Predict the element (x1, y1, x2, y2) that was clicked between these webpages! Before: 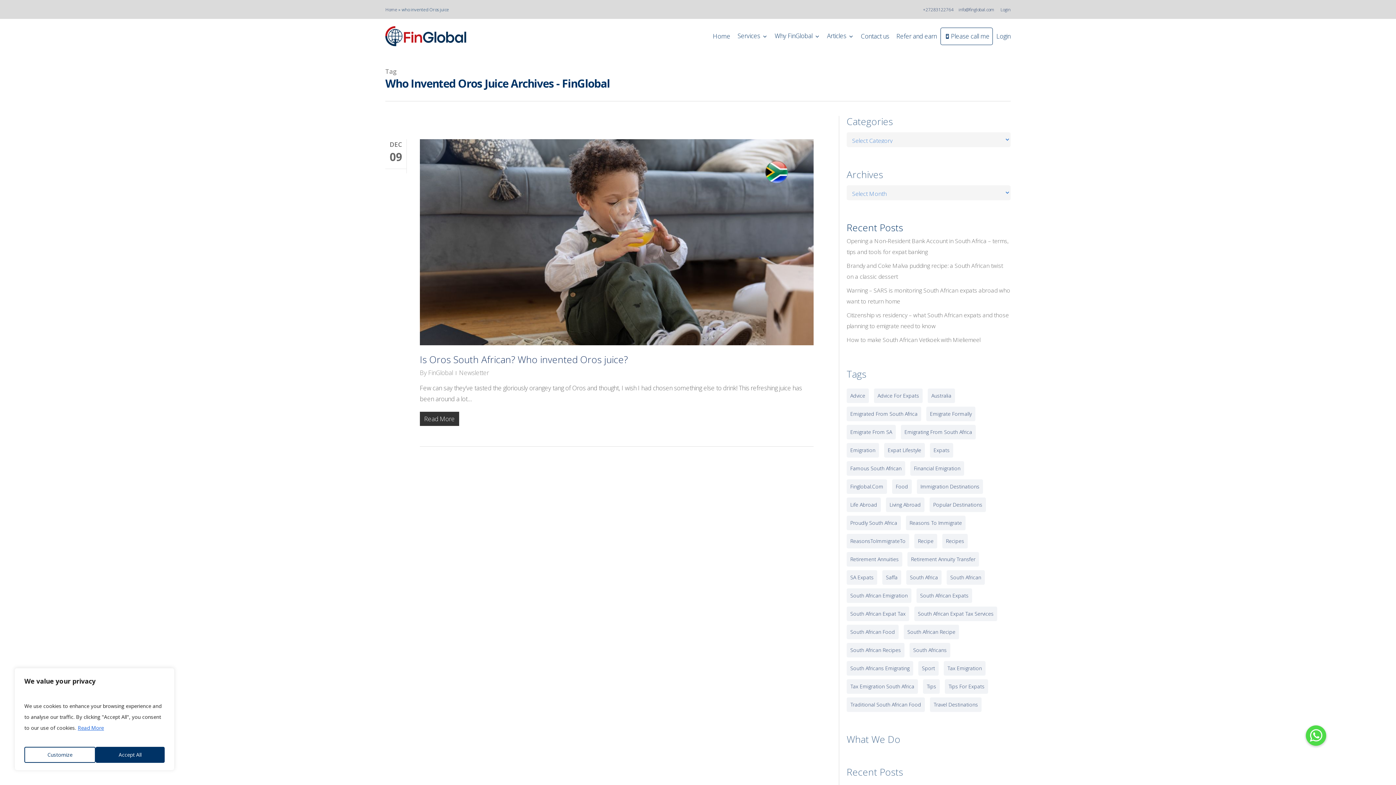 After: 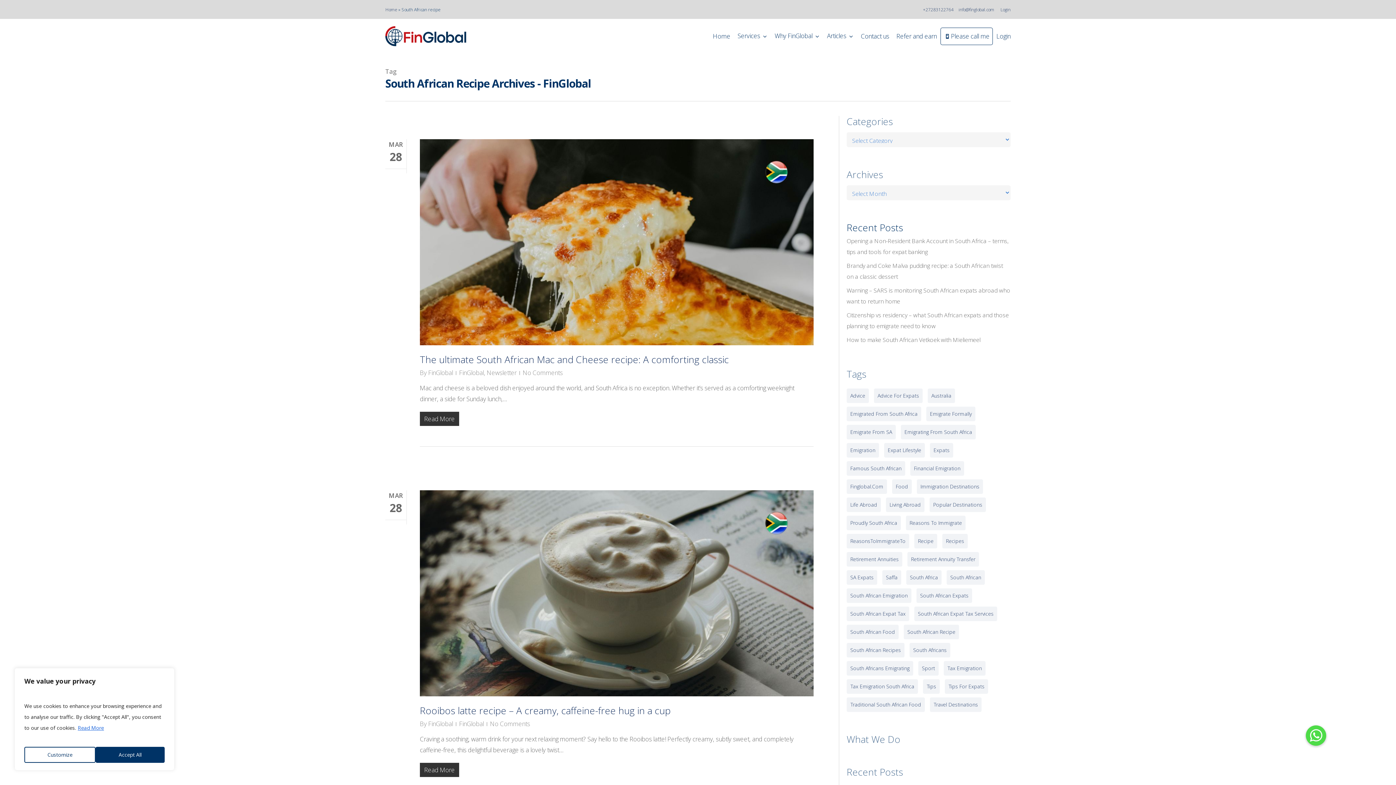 Action: label: South African recipe (140 items) bbox: (903, 625, 959, 639)